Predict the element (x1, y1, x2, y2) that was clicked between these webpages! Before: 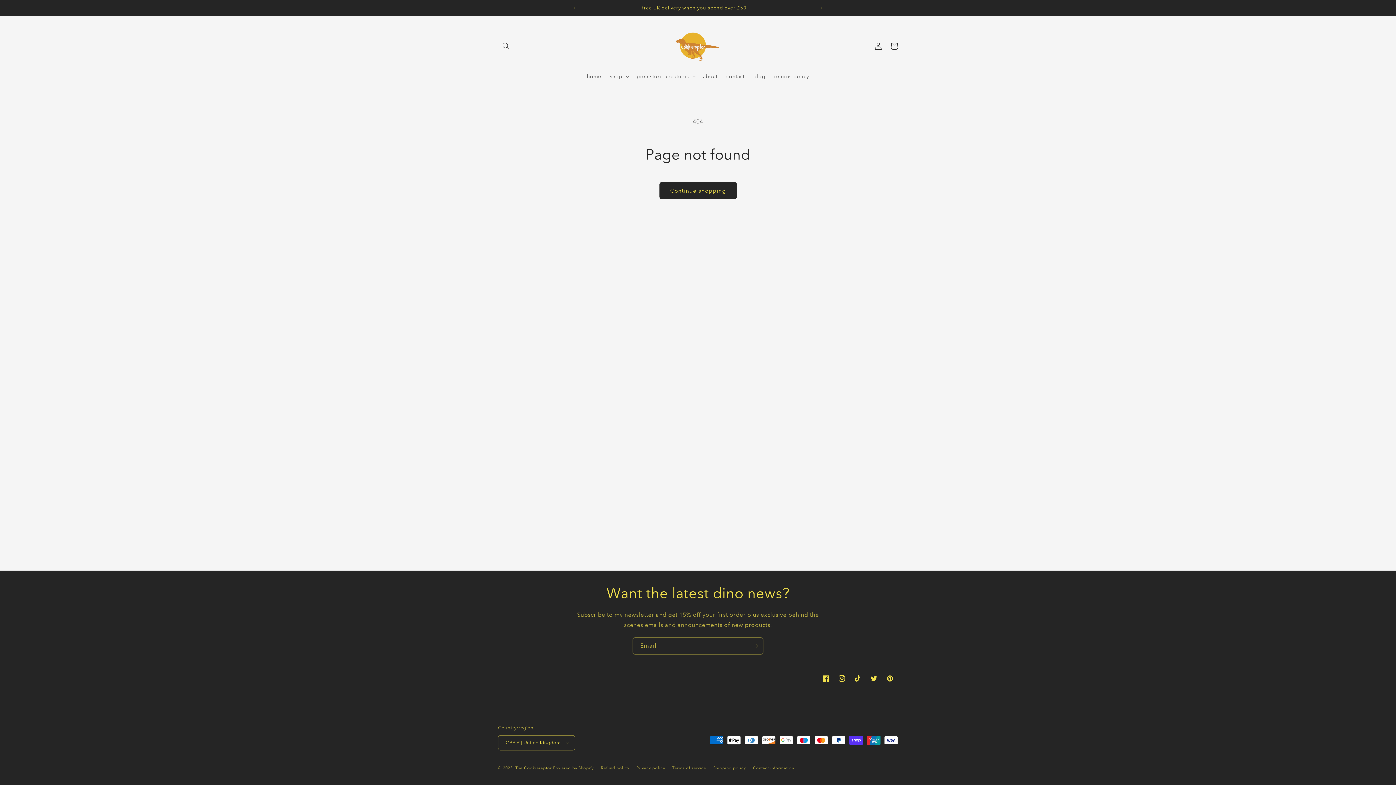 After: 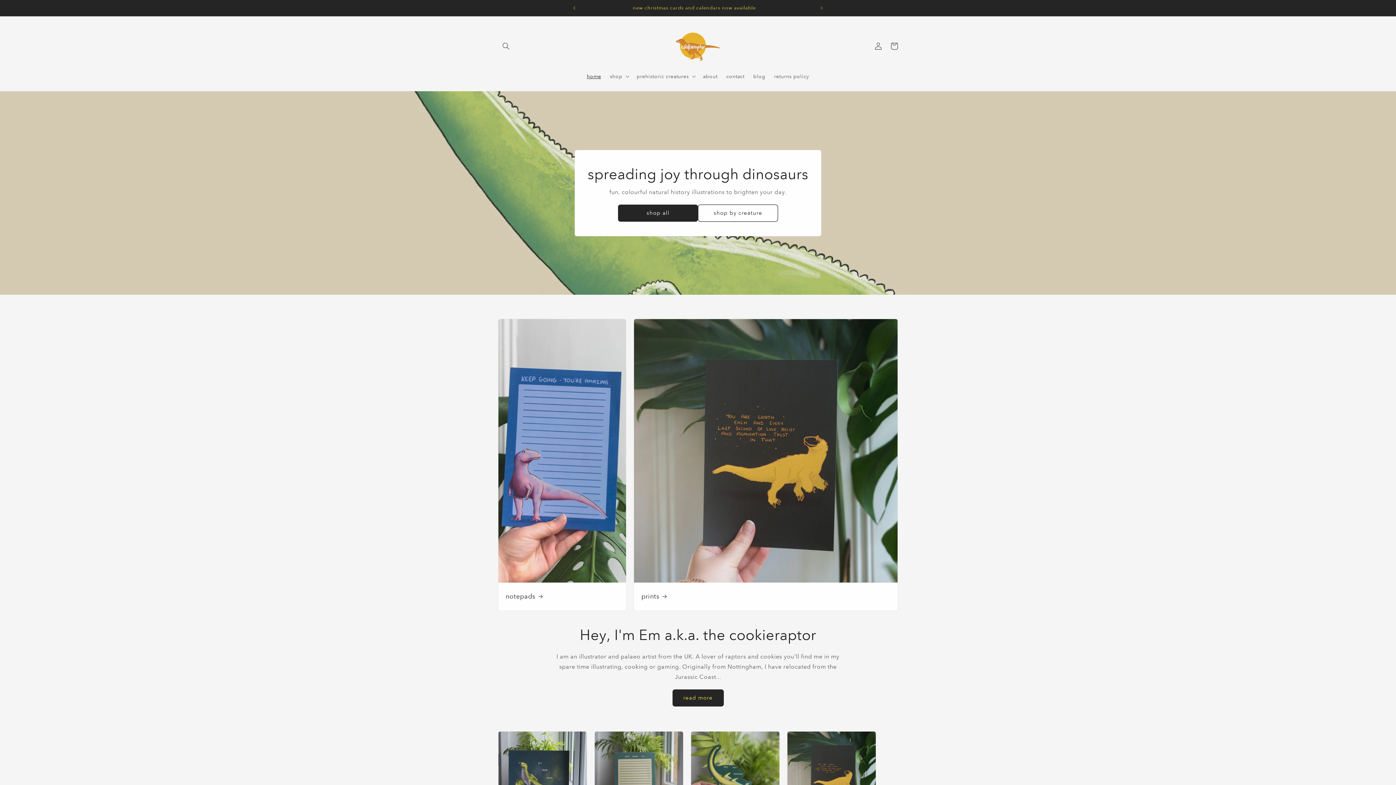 Action: label: home bbox: (582, 68, 605, 84)